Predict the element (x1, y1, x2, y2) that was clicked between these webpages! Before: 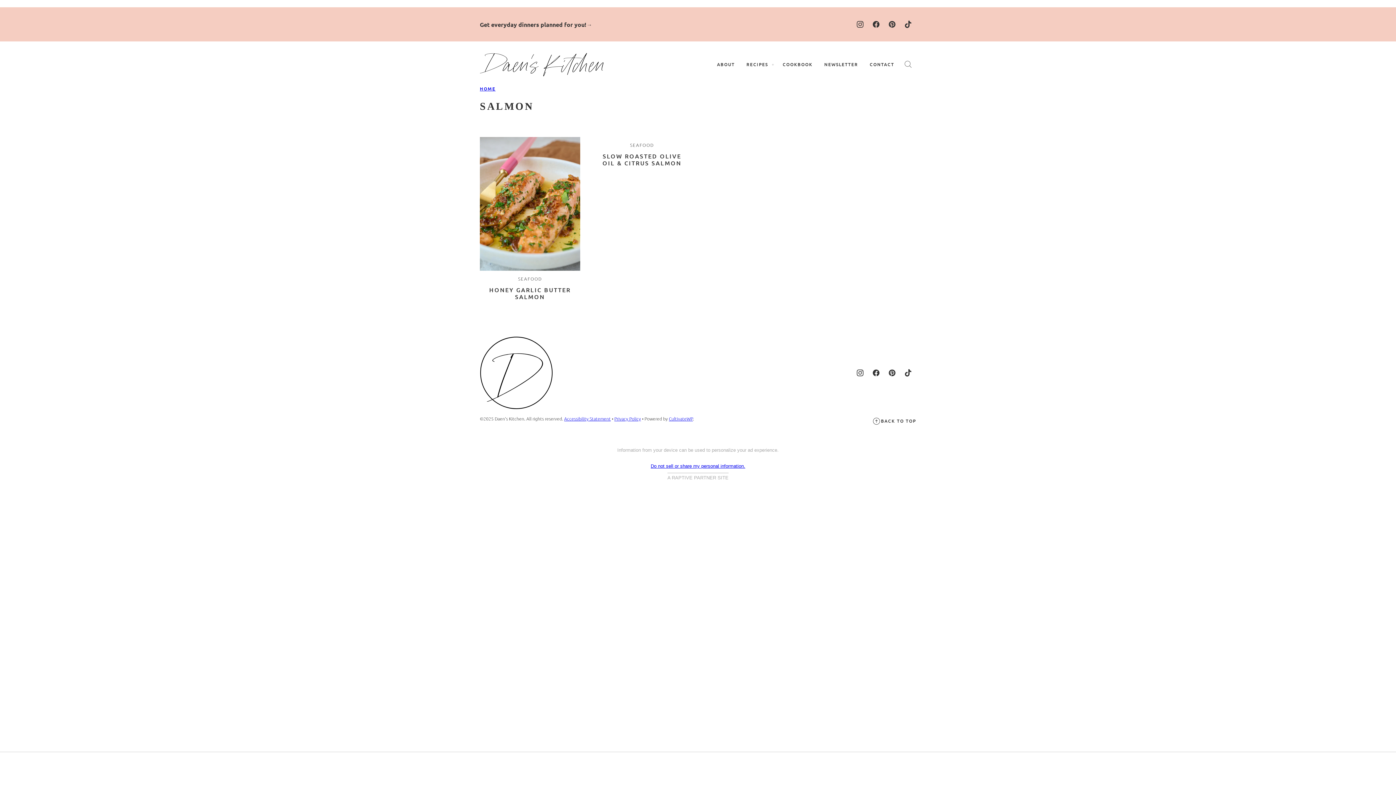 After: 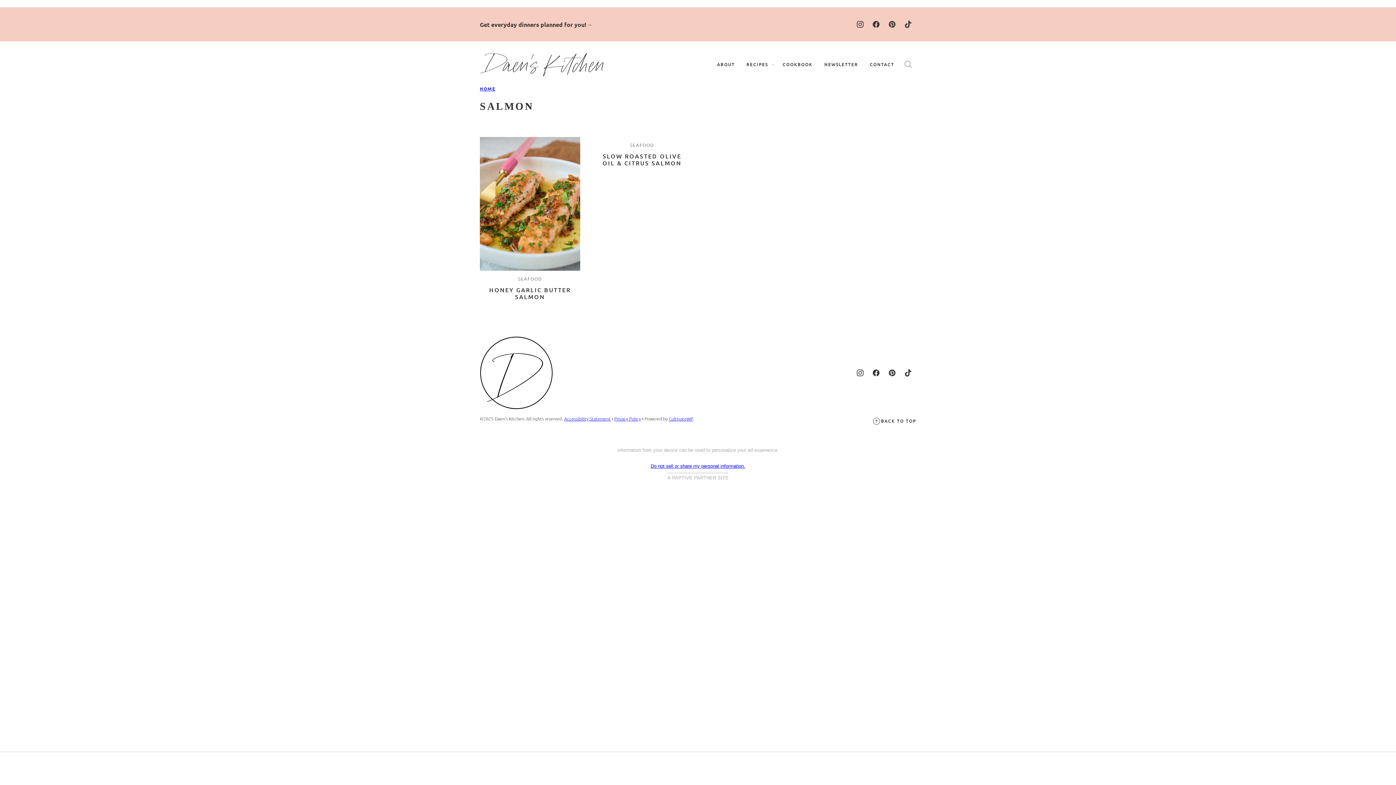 Action: bbox: (852, 16, 868, 32) label: Instagram